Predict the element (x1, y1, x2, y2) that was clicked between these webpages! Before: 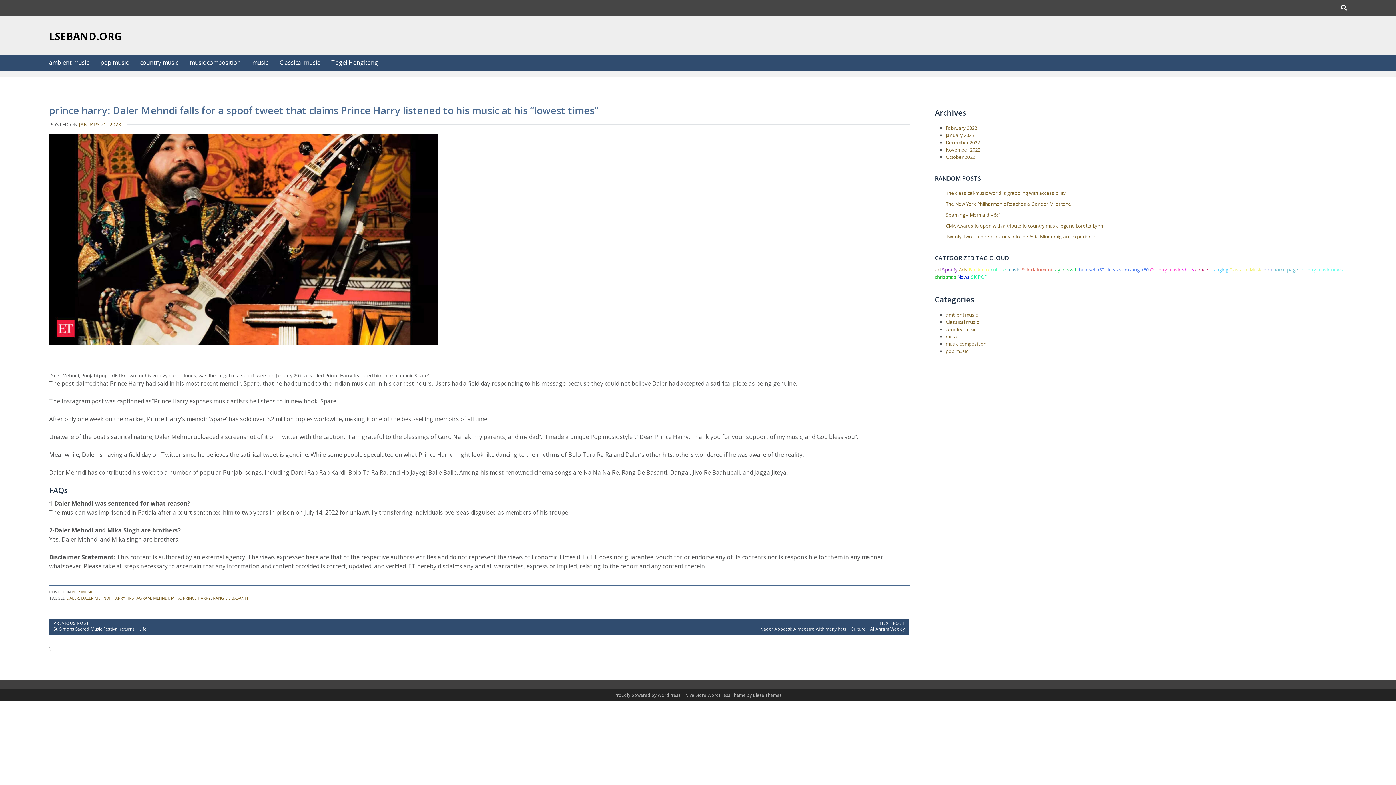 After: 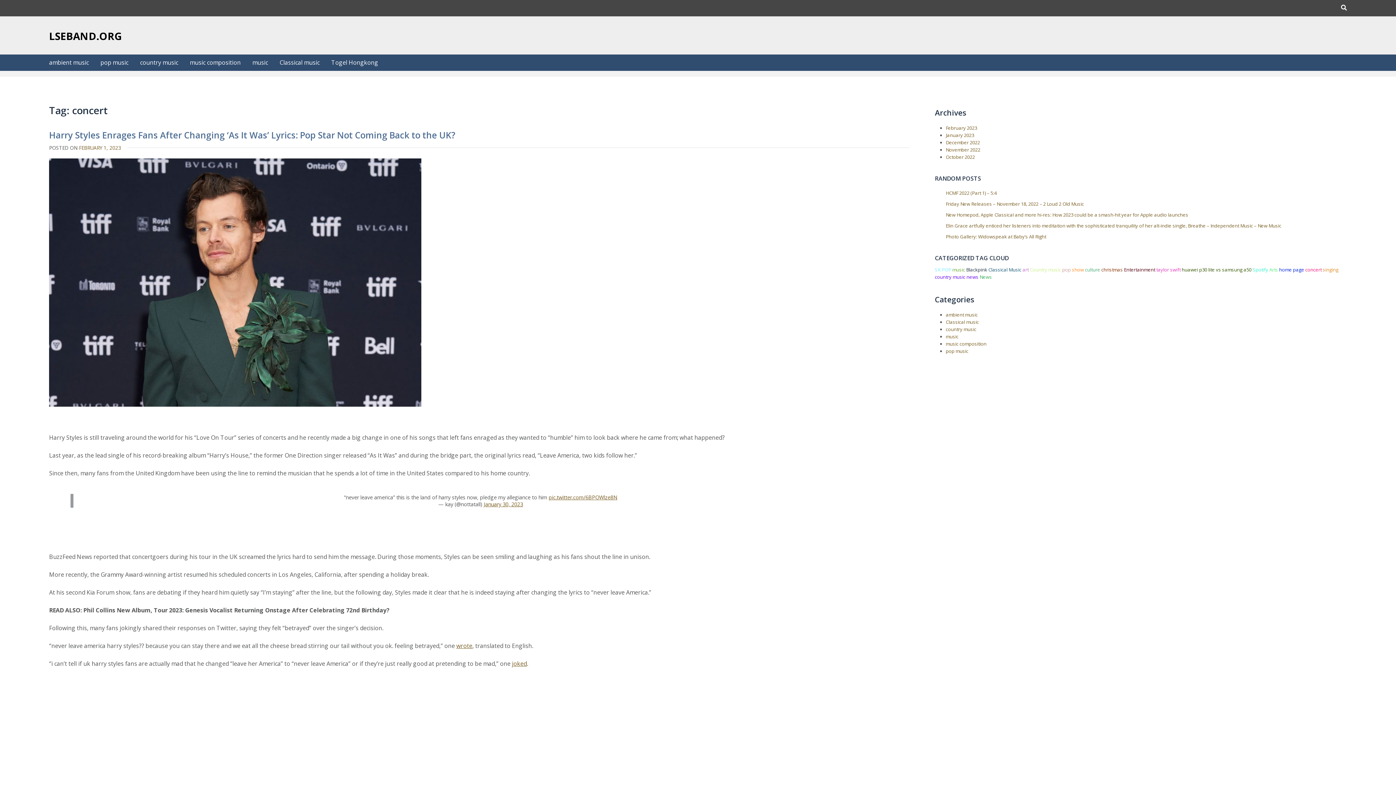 Action: bbox: (1195, 266, 1211, 273) label: concert (9 items)